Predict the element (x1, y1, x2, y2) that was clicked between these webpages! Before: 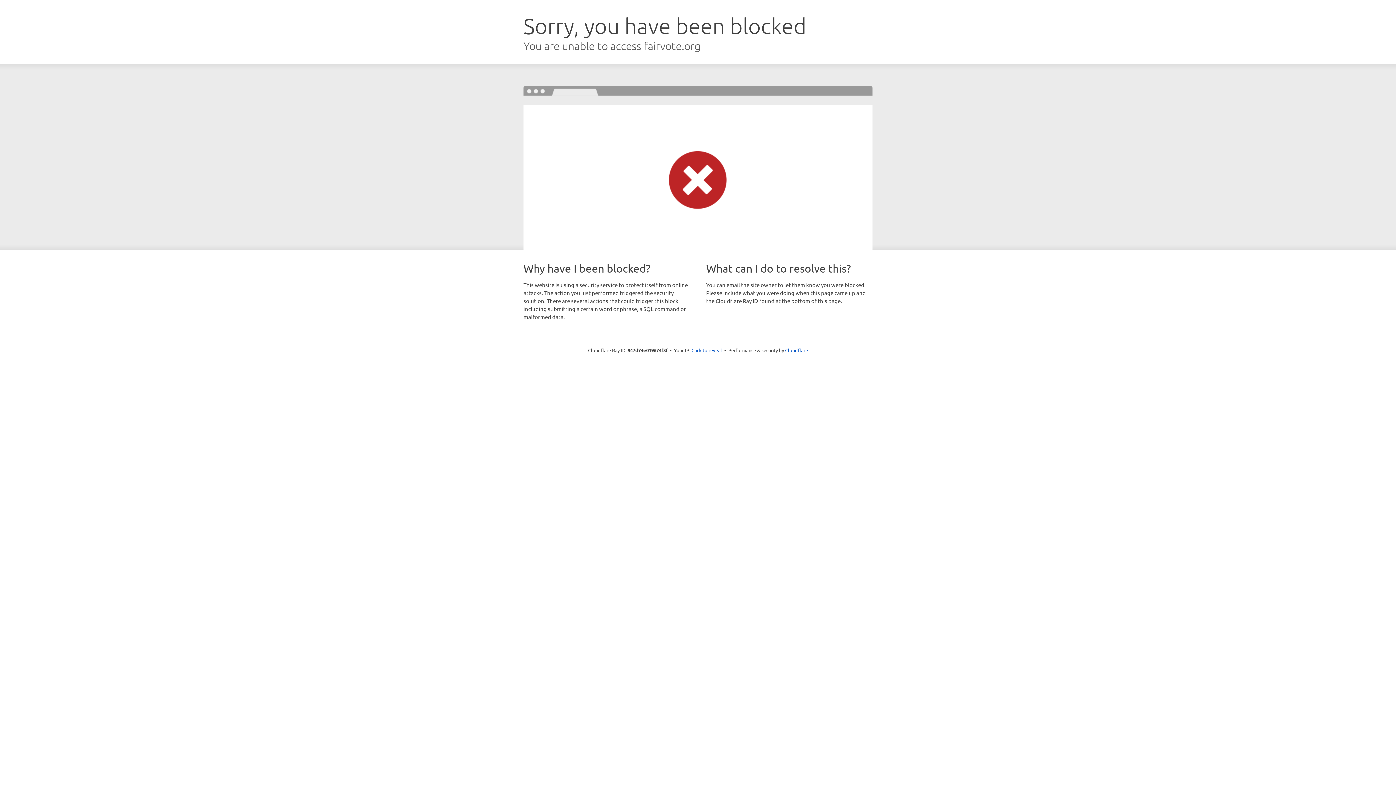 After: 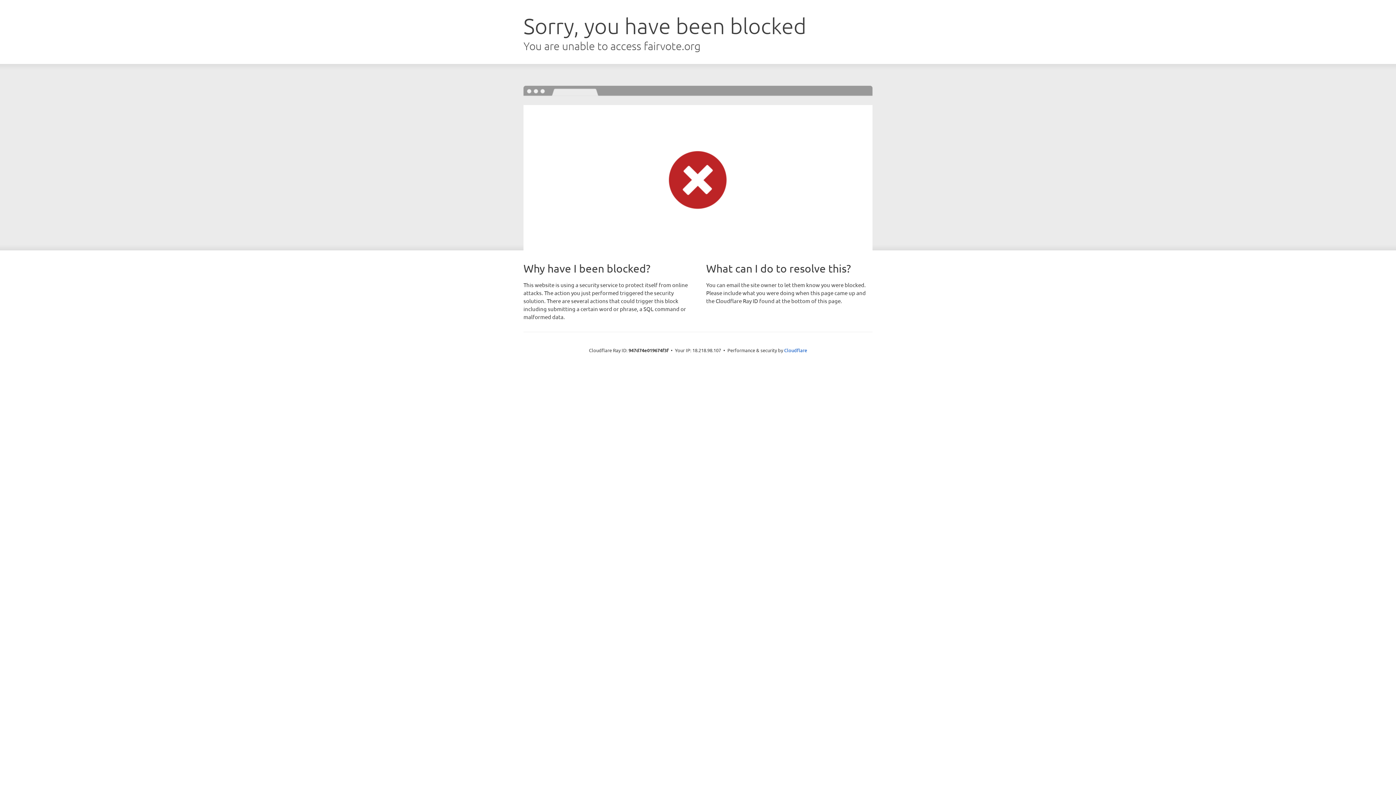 Action: label: Click to reveal bbox: (691, 346, 722, 353)